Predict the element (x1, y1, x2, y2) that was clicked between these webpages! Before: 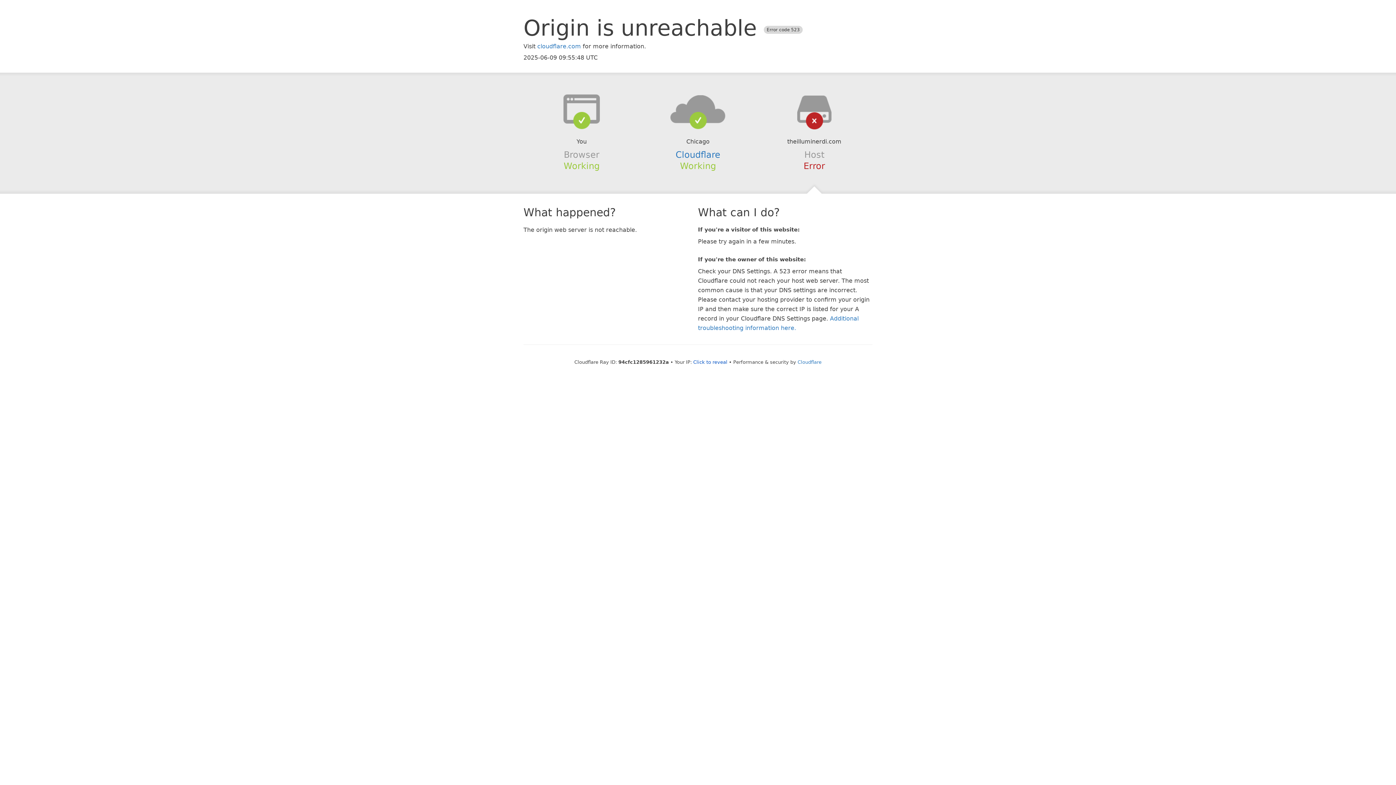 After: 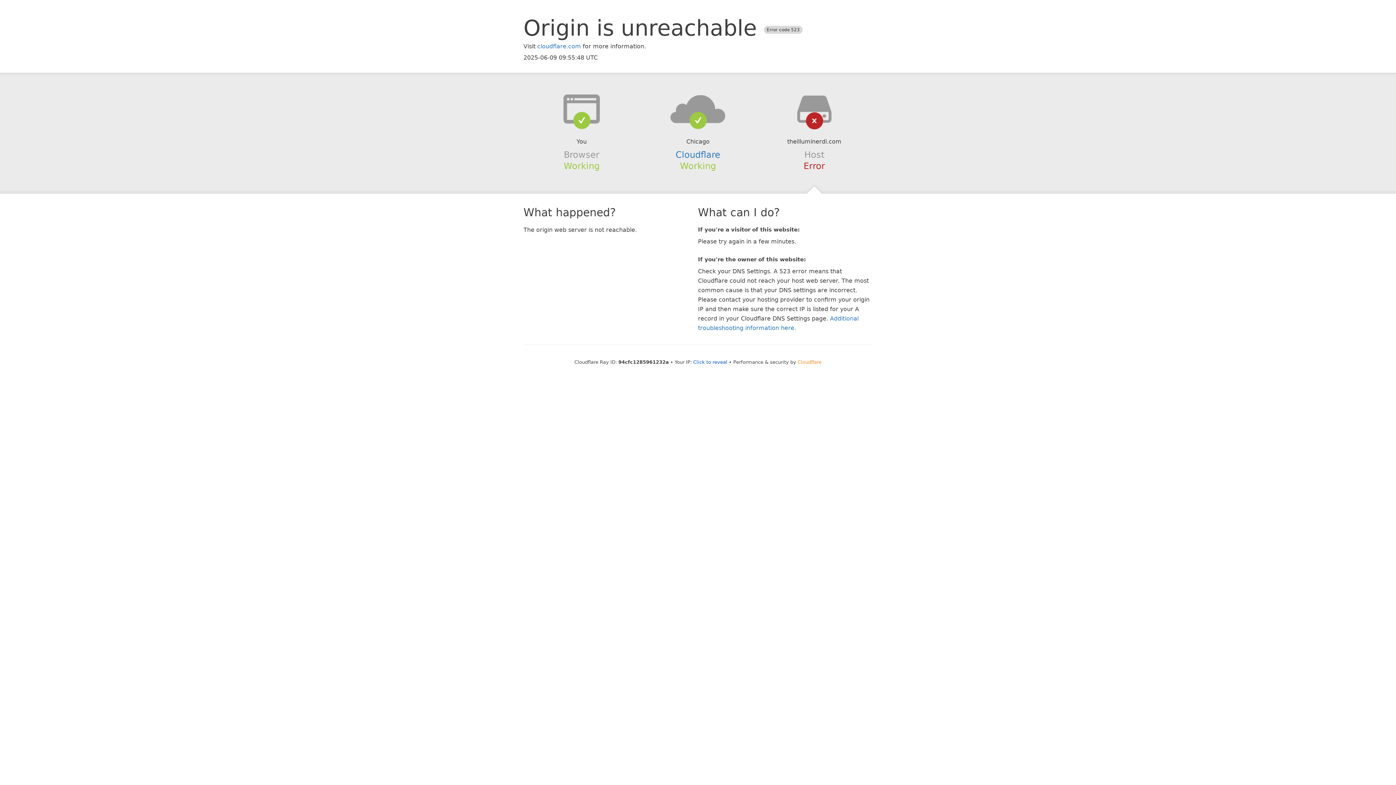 Action: label: Cloudflare bbox: (797, 359, 821, 364)